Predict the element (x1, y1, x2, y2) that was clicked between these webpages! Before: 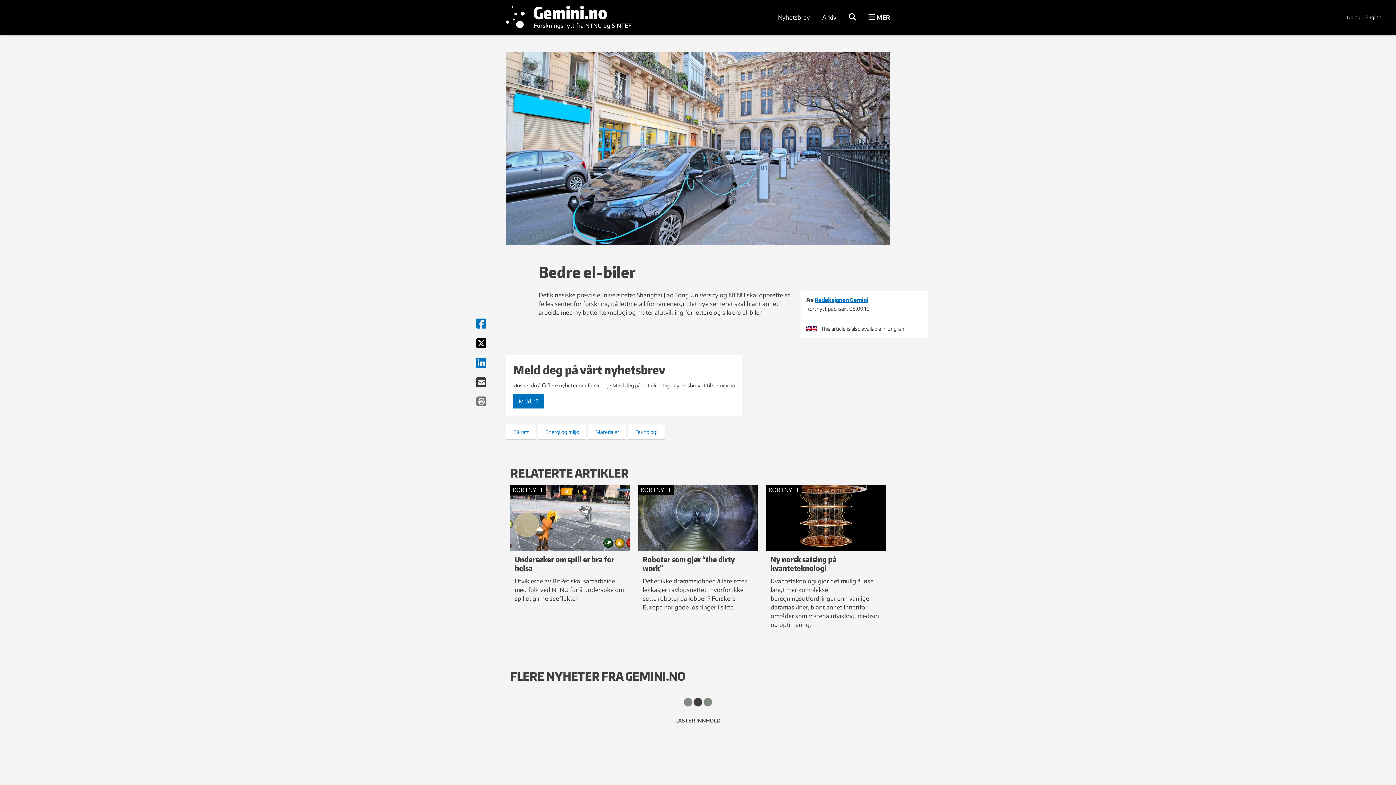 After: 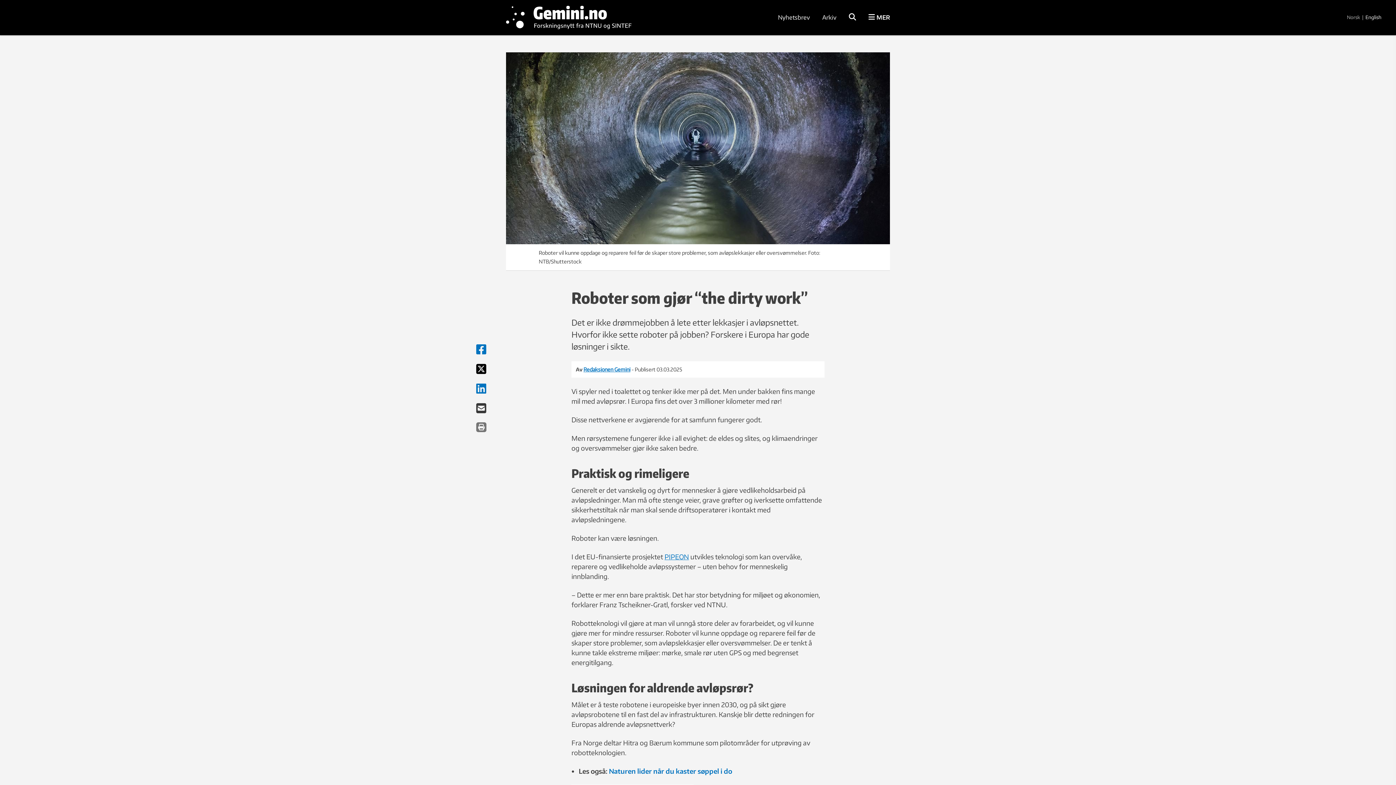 Action: label: KORTNYTT
Roboter som gjør “the dirty work”

Det er ikke drømmejobben å lete etter lekkasjer i avløpsnettet. Hvorfor ikke sette roboter på jobben? Forskere i Europa har gode løsninger i sikte. bbox: (638, 485, 757, 616)